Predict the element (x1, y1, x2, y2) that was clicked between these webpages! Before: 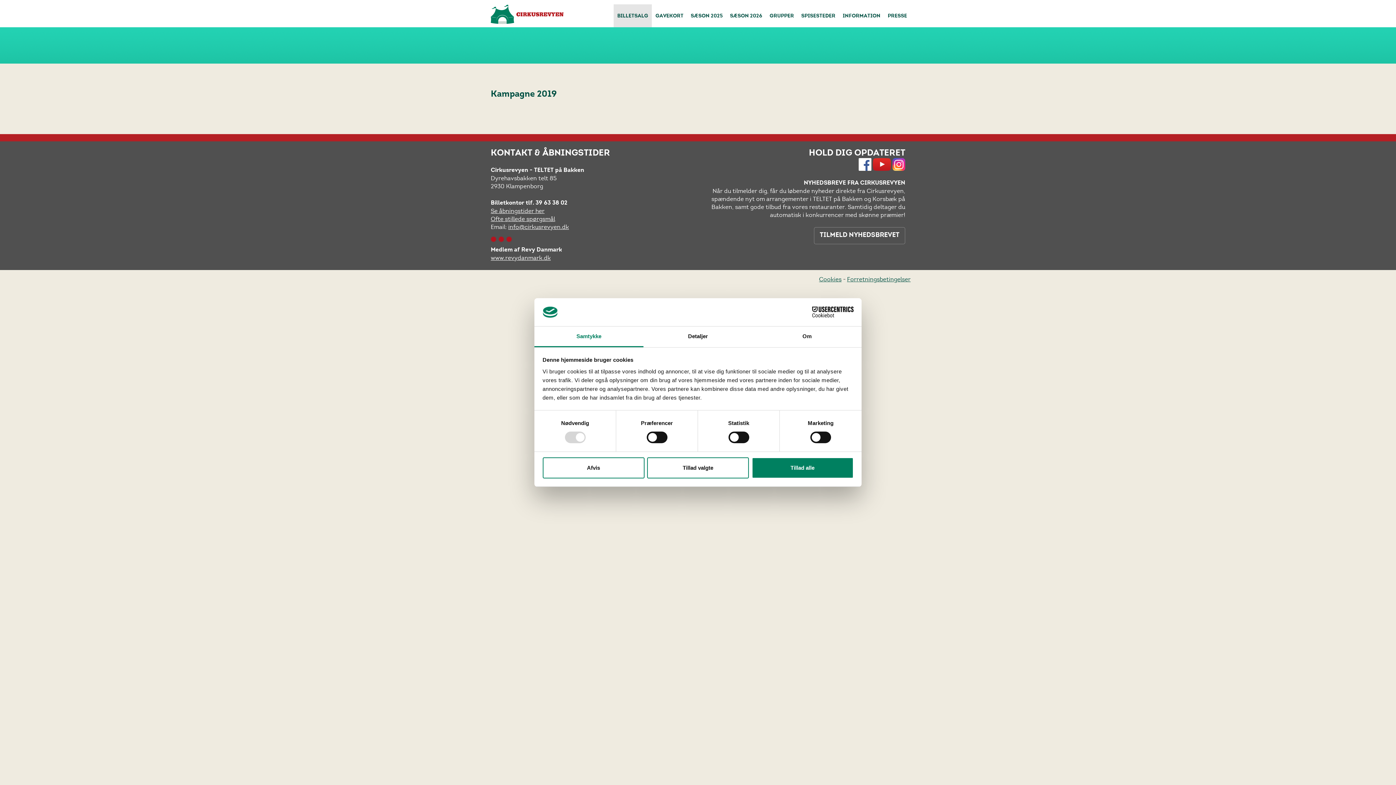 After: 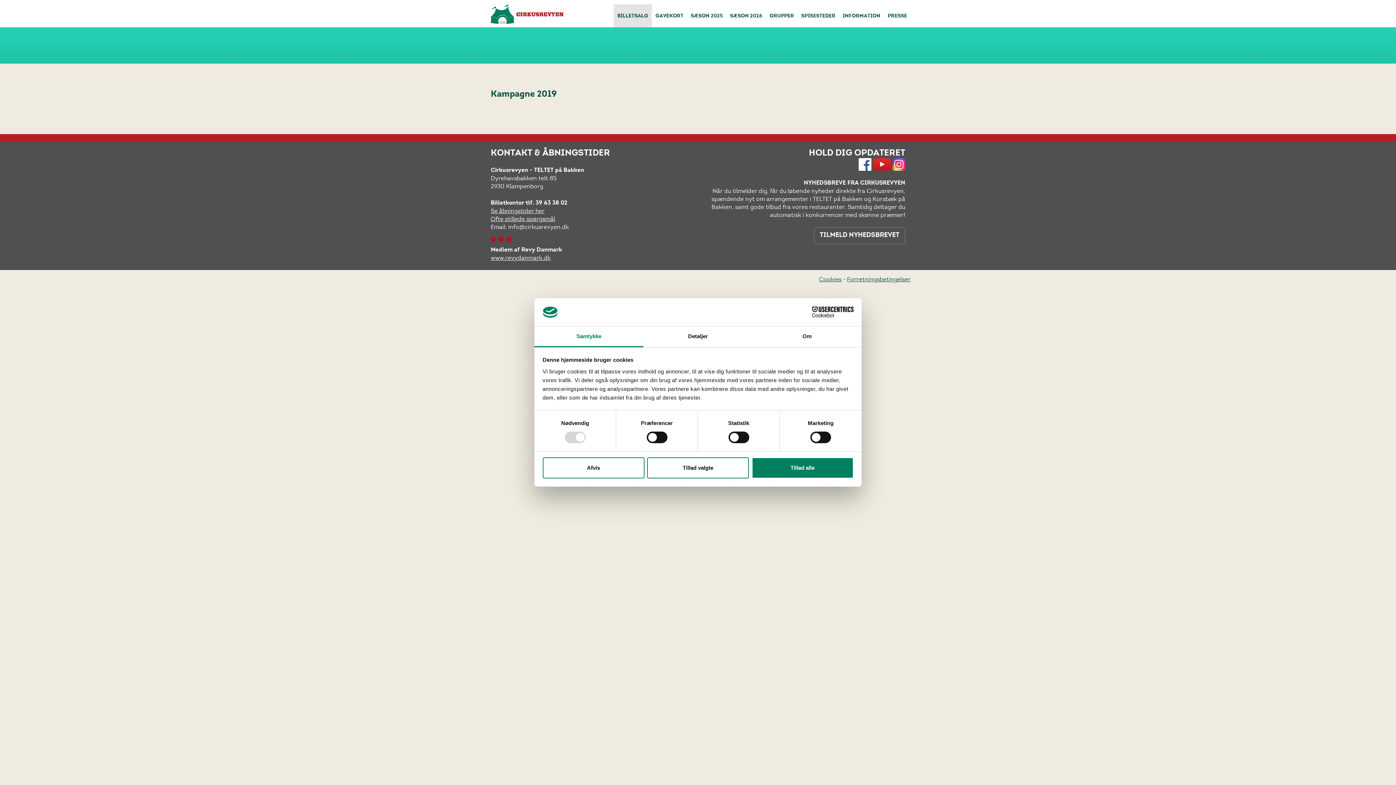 Action: label: info@cirkusrevyen.dk bbox: (508, 223, 569, 230)